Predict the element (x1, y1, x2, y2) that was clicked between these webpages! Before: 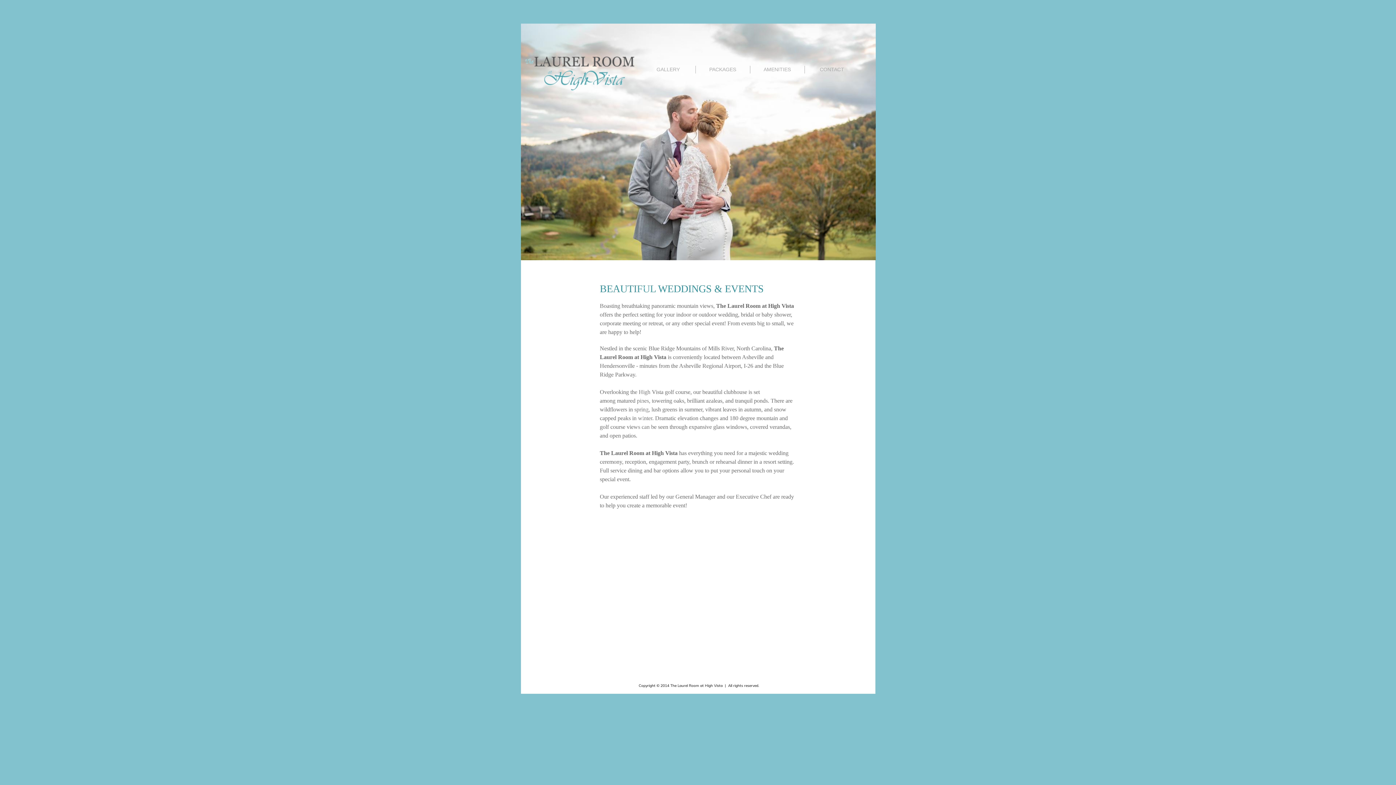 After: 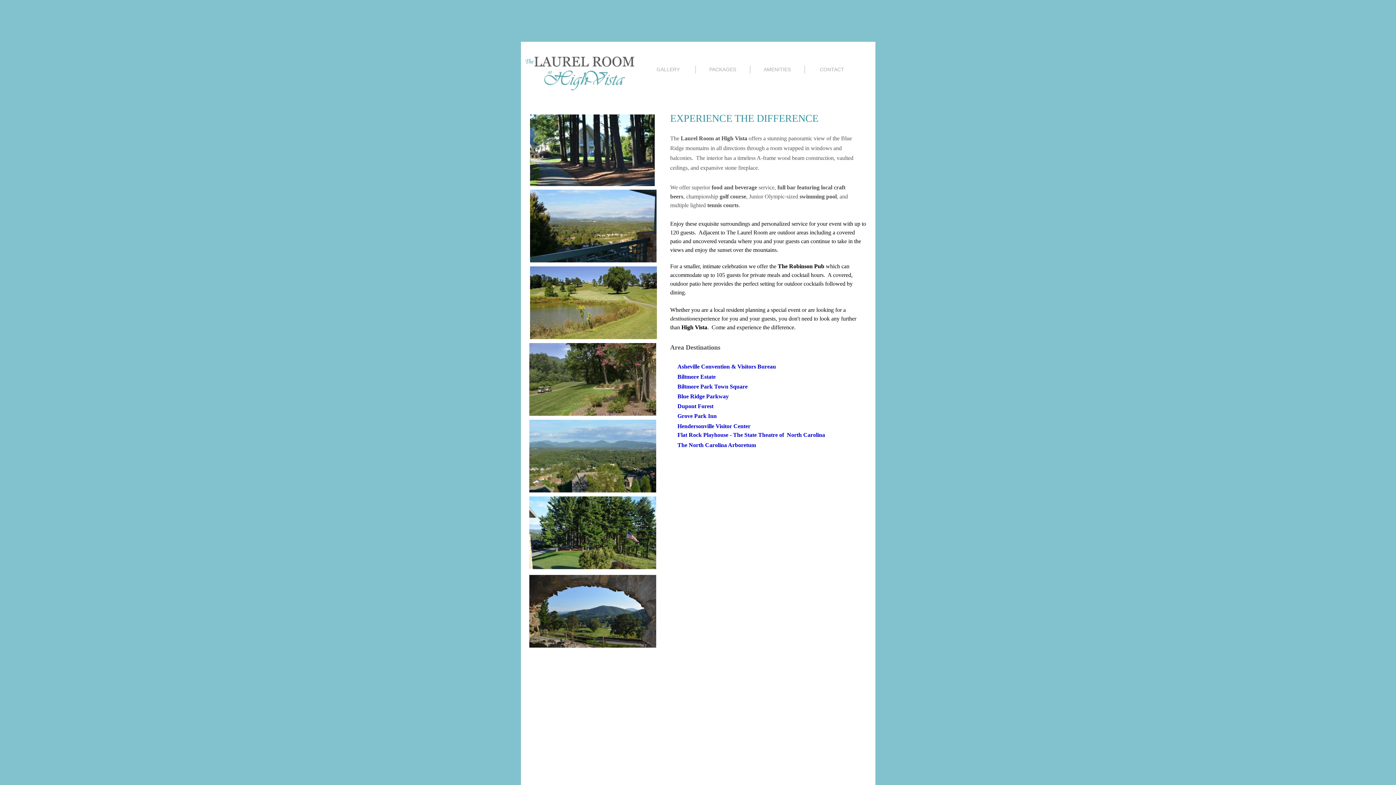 Action: bbox: (763, 66, 791, 72) label: AMENITIES